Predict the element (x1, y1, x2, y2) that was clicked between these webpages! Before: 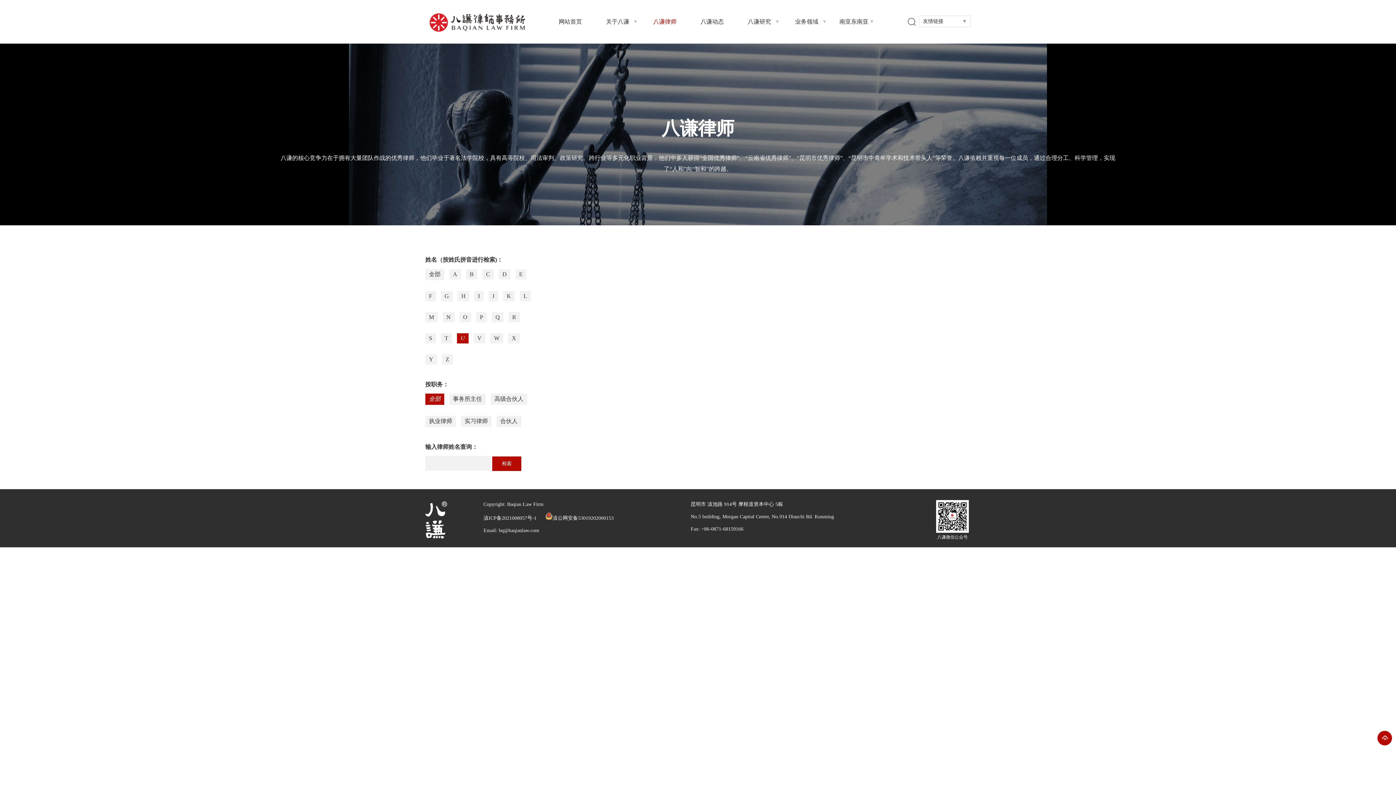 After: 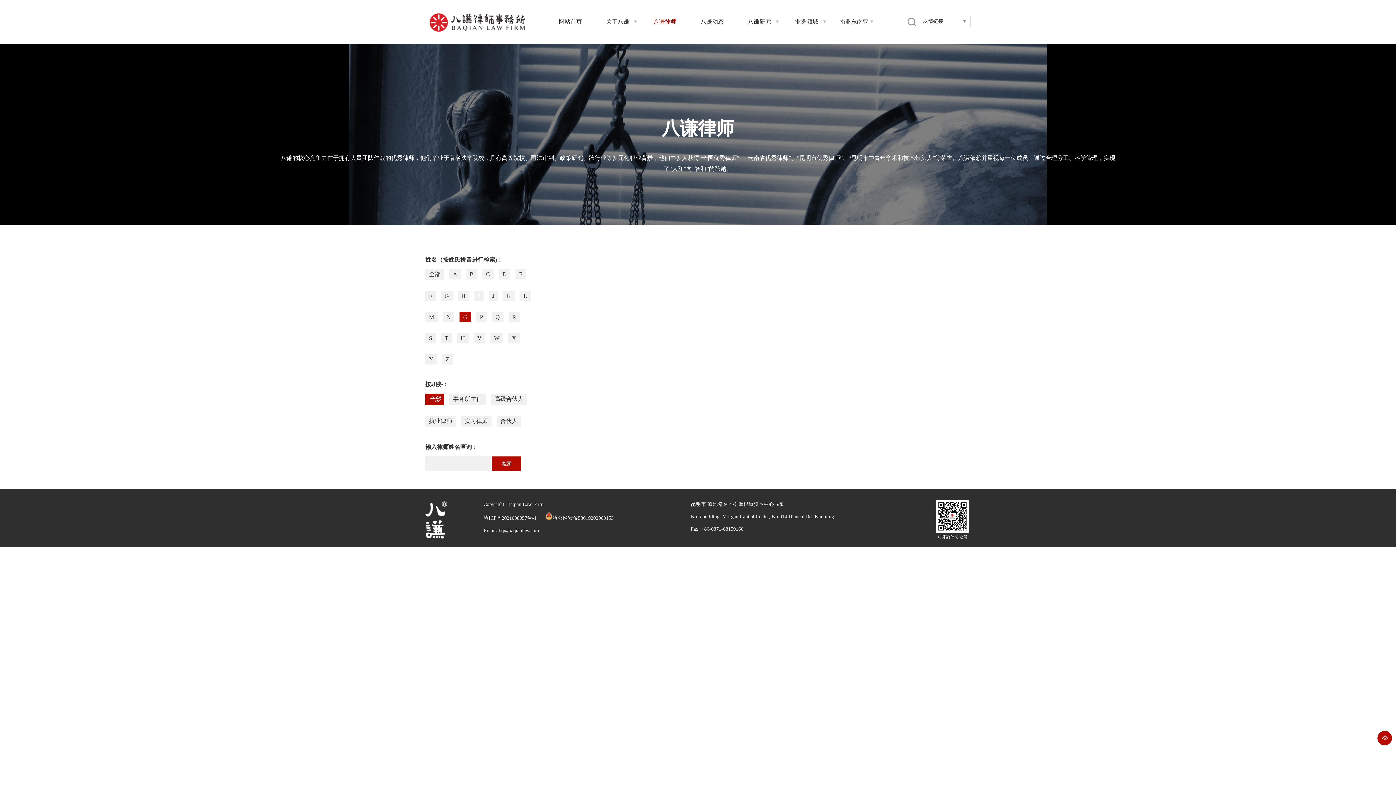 Action: label: O bbox: (459, 312, 471, 322)